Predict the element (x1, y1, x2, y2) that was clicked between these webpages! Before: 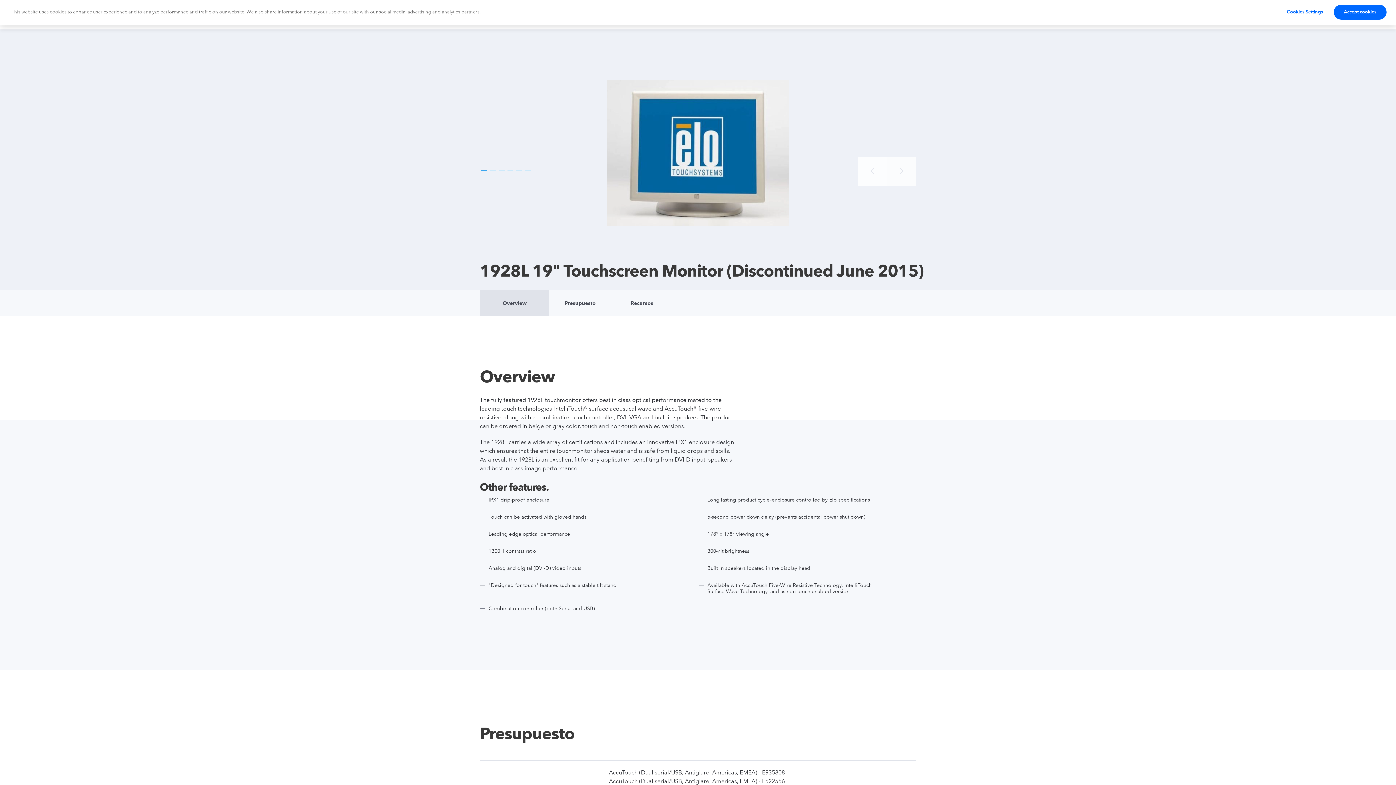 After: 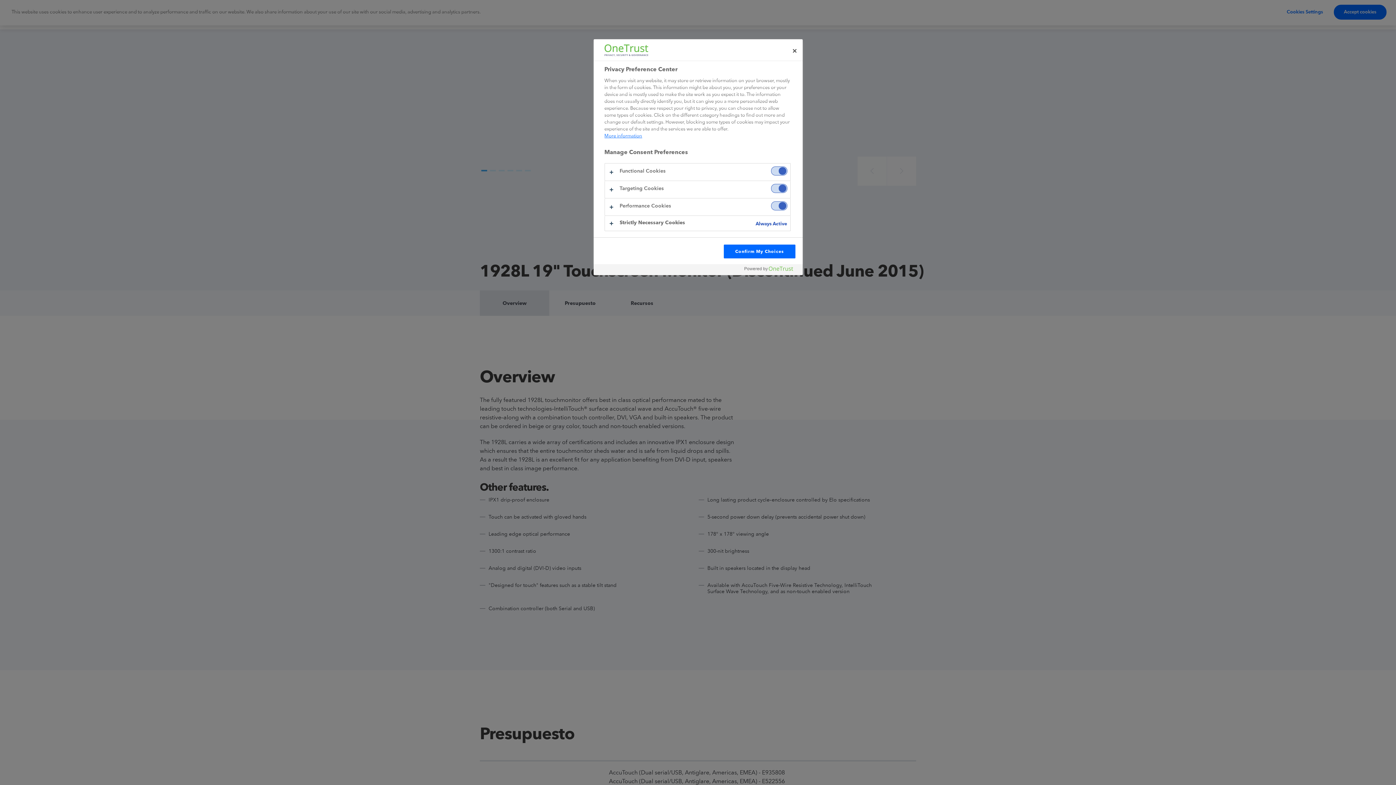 Action: bbox: (1282, 5, 1327, 19) label: Cookies Settings